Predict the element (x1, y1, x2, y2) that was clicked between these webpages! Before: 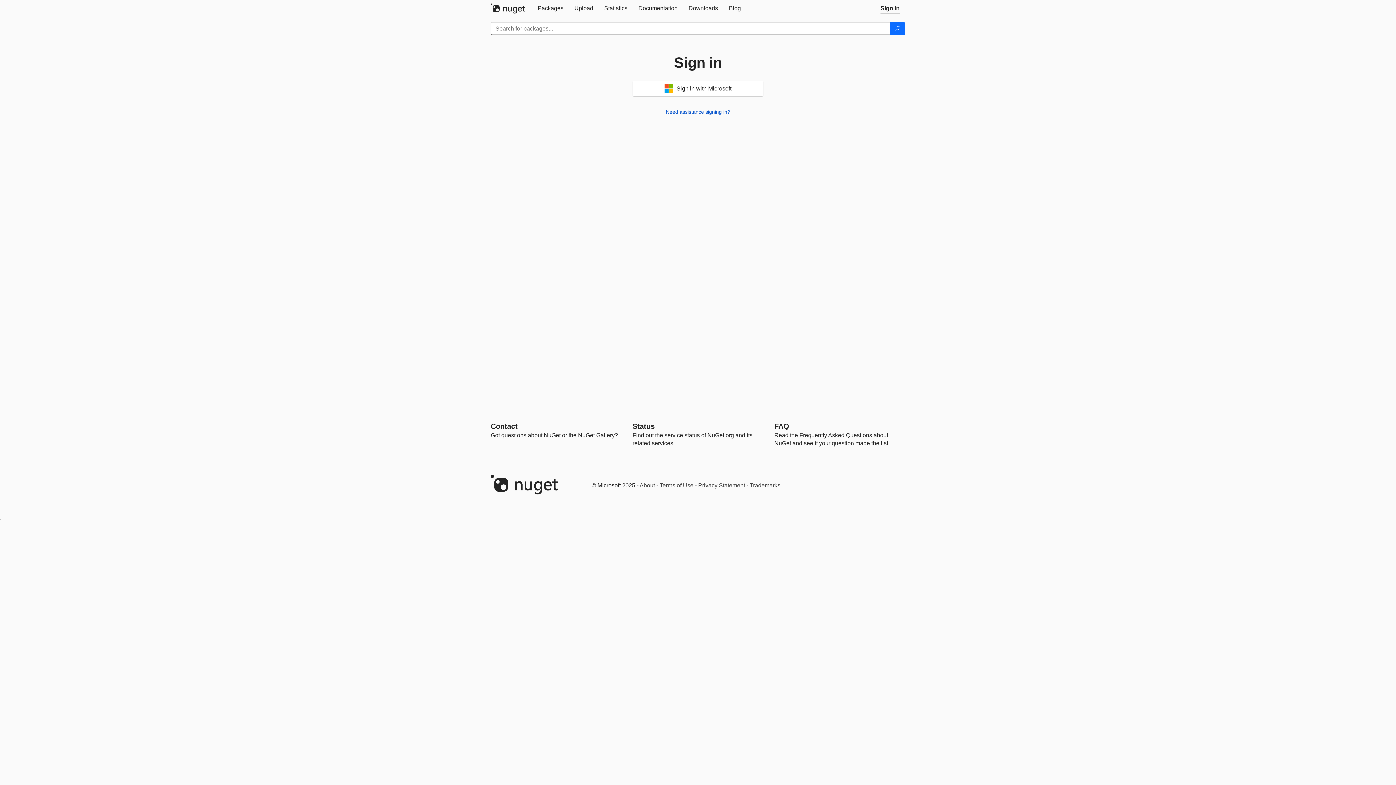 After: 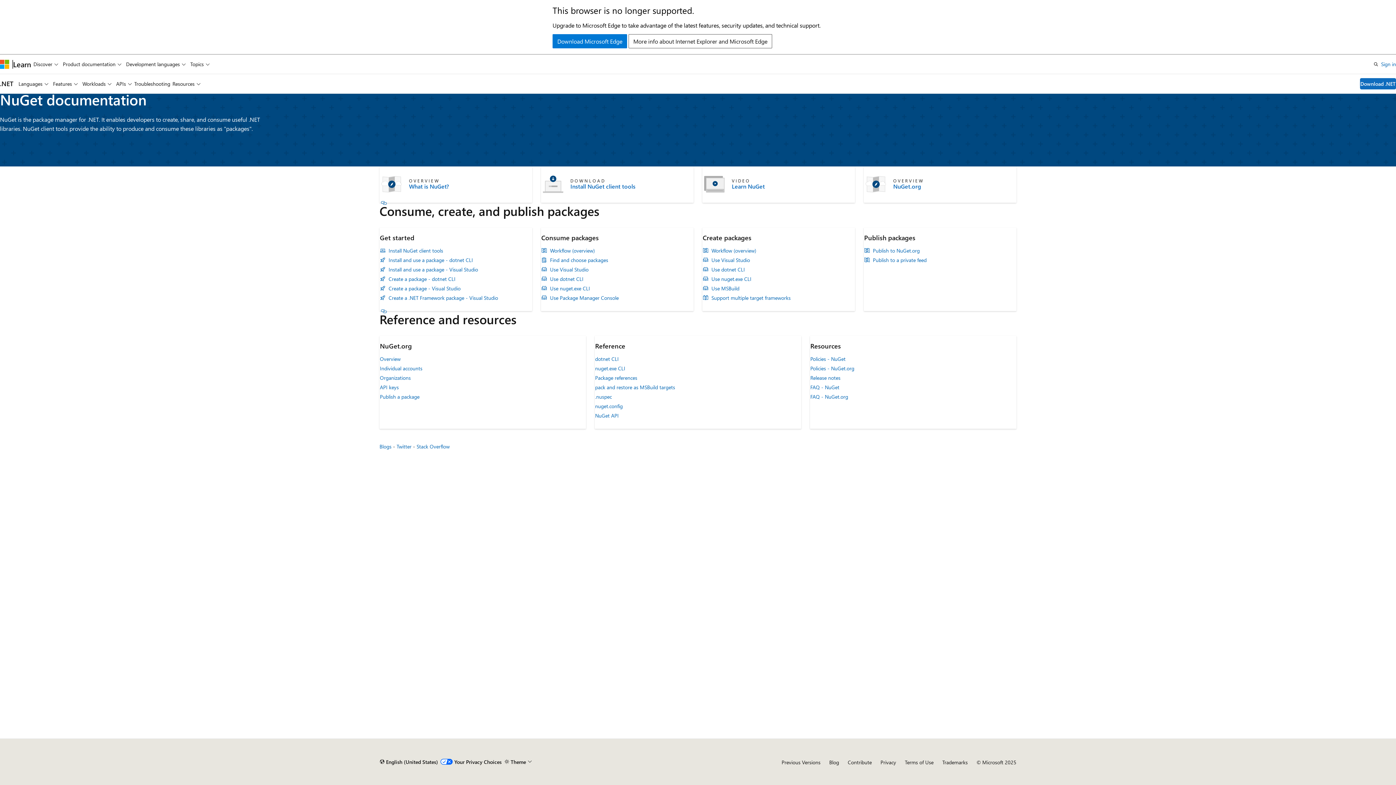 Action: label: Documentation bbox: (633, 0, 683, 16)